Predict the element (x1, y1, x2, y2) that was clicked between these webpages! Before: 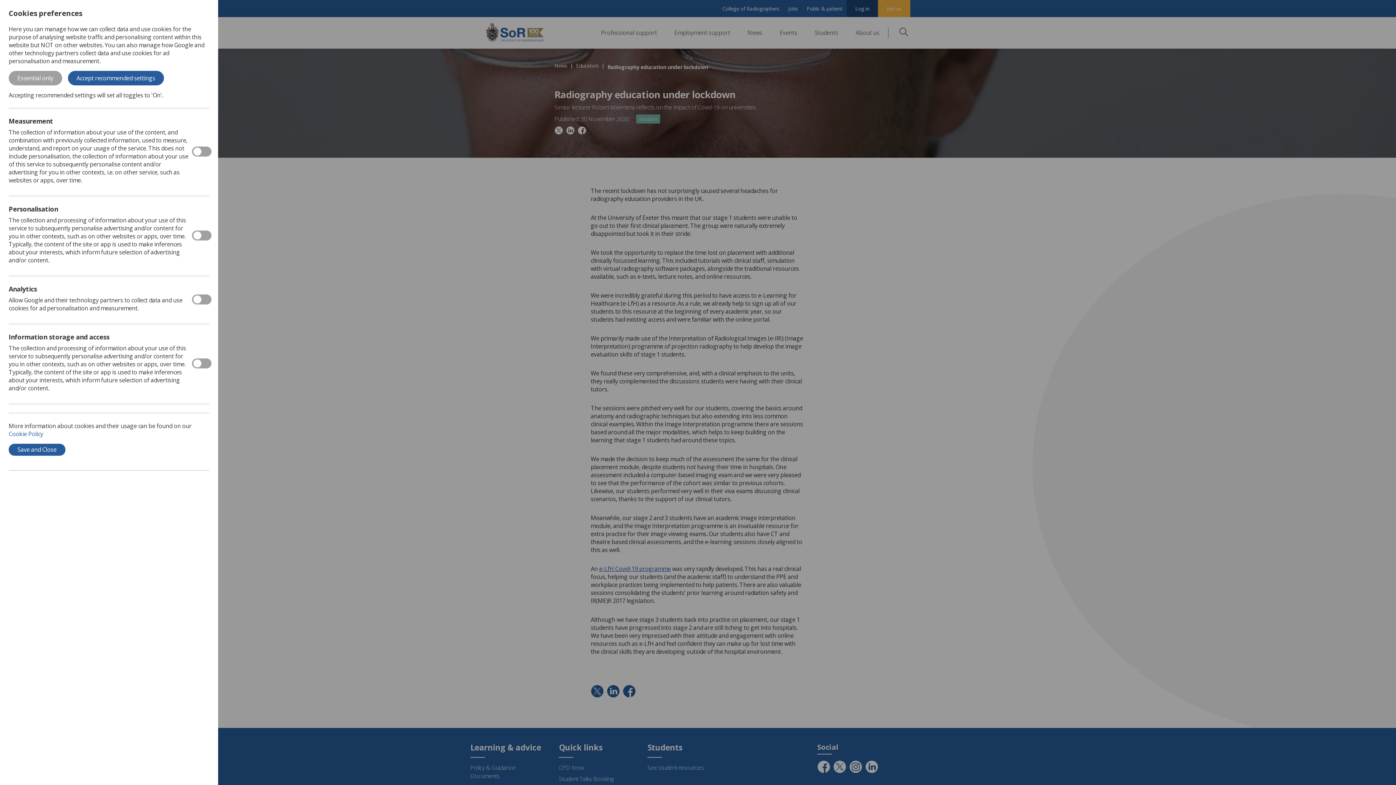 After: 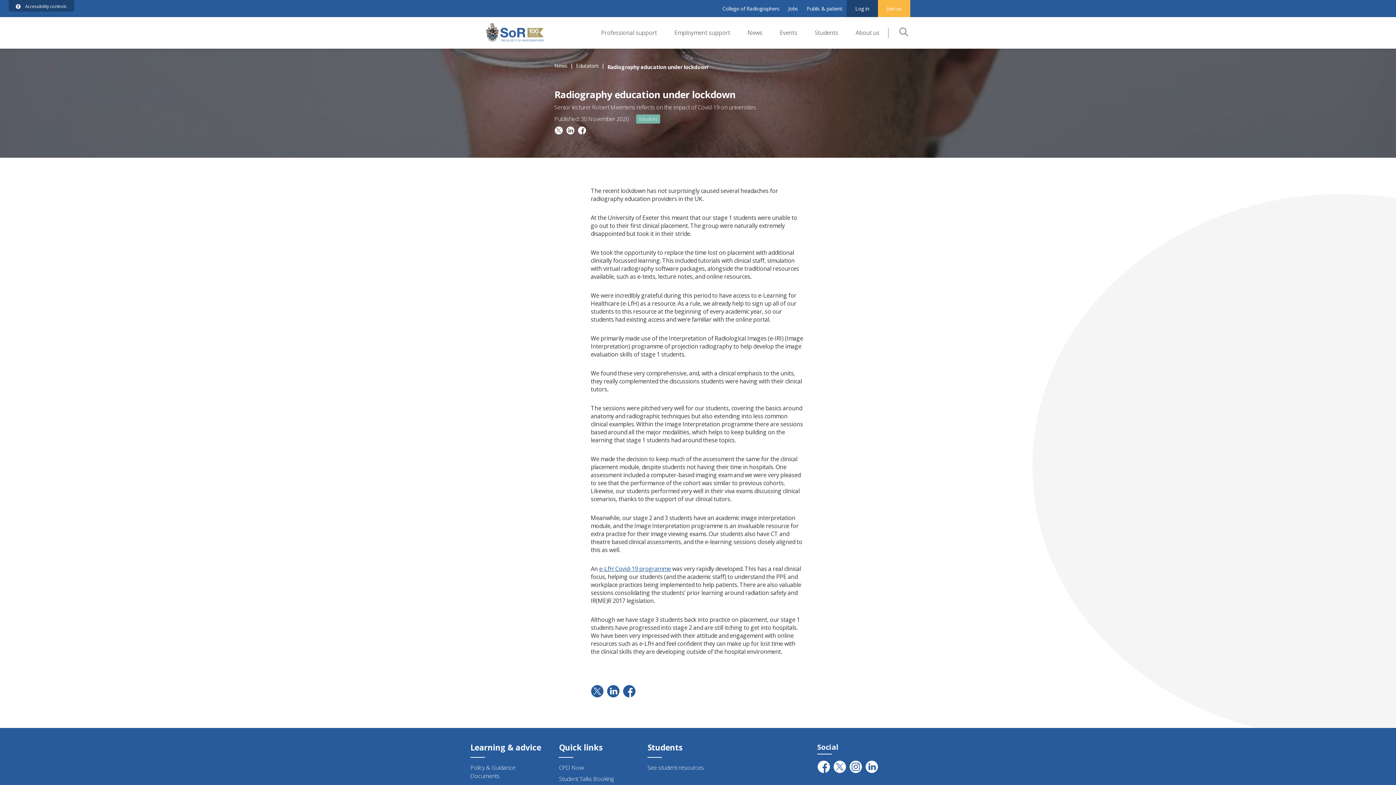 Action: bbox: (67, 70, 163, 85) label: Accept recommended settings